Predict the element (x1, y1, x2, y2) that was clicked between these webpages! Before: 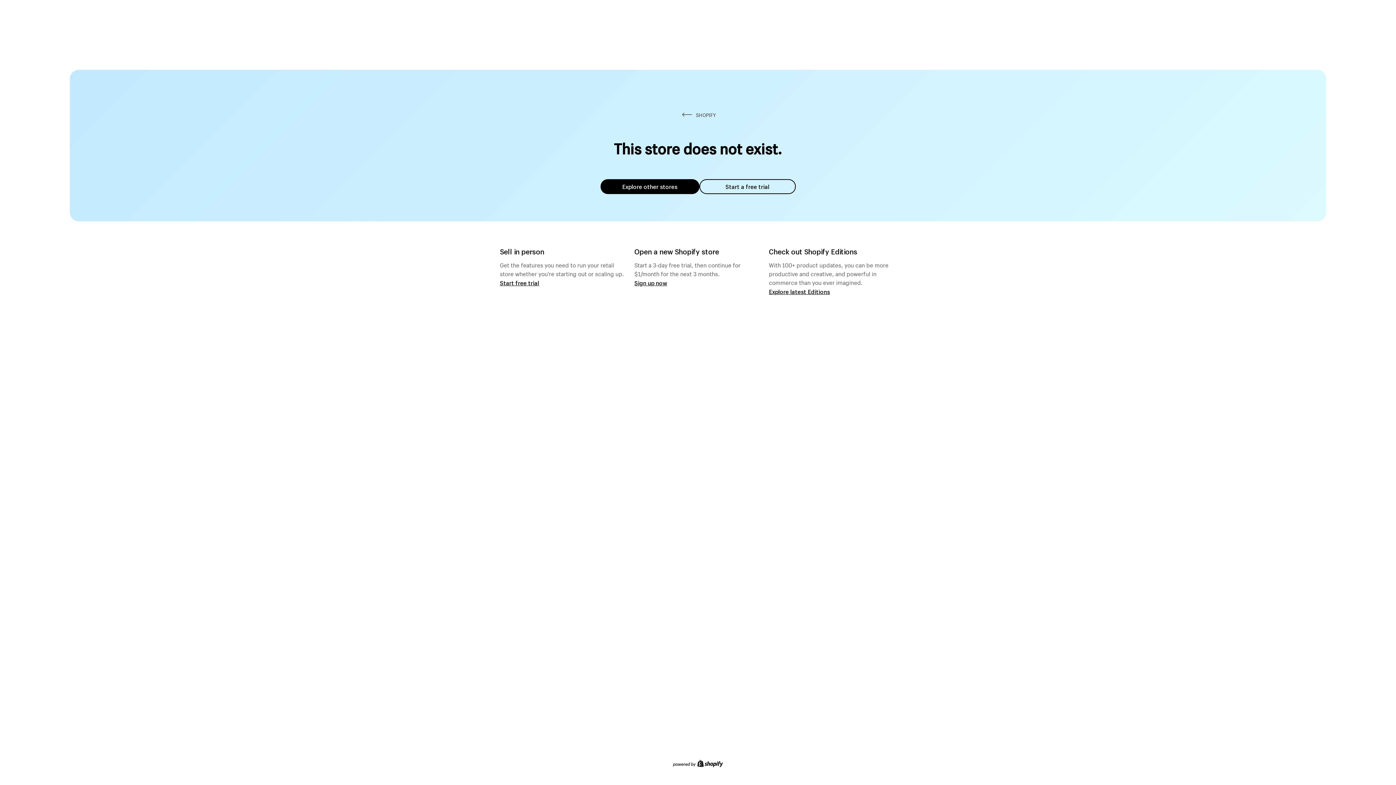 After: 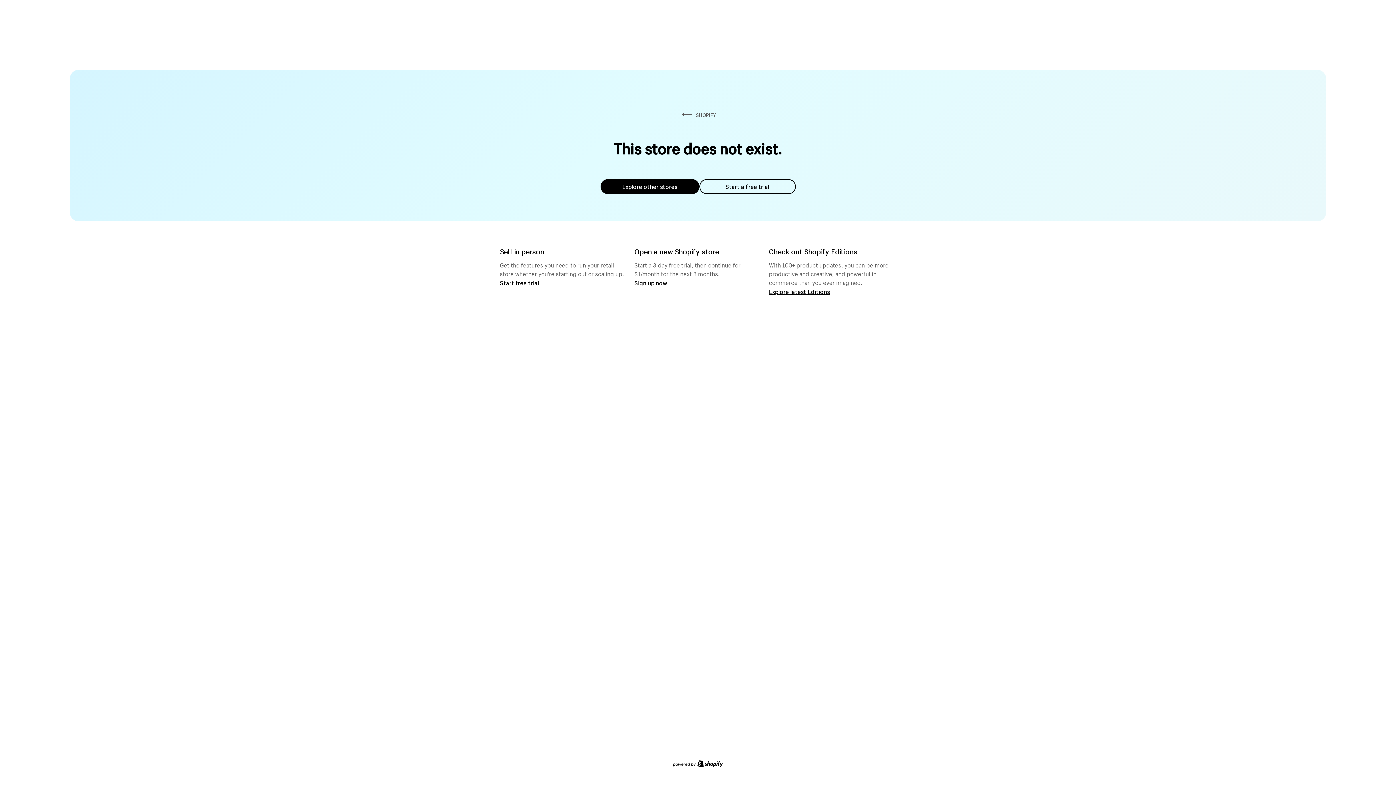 Action: bbox: (600, 179, 699, 194) label: Explore other stores